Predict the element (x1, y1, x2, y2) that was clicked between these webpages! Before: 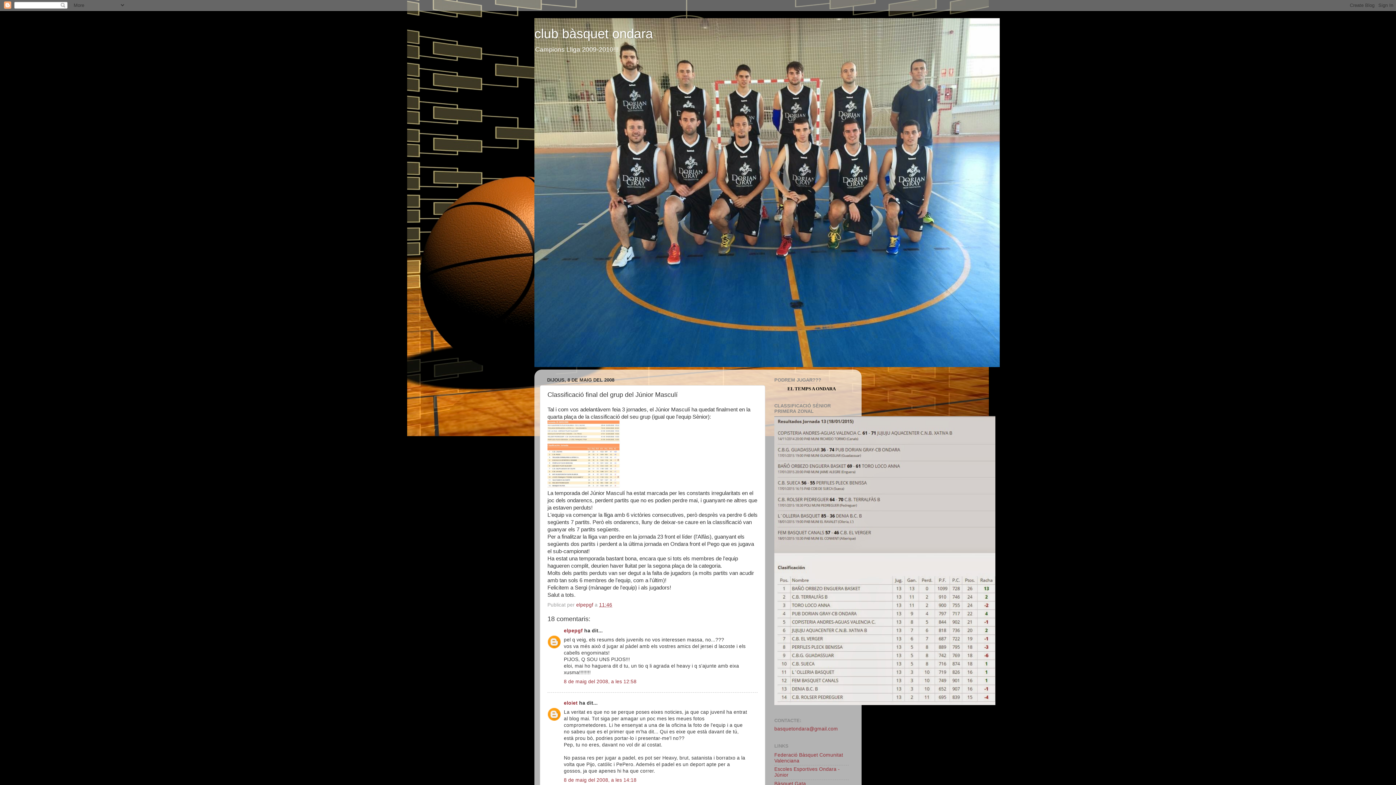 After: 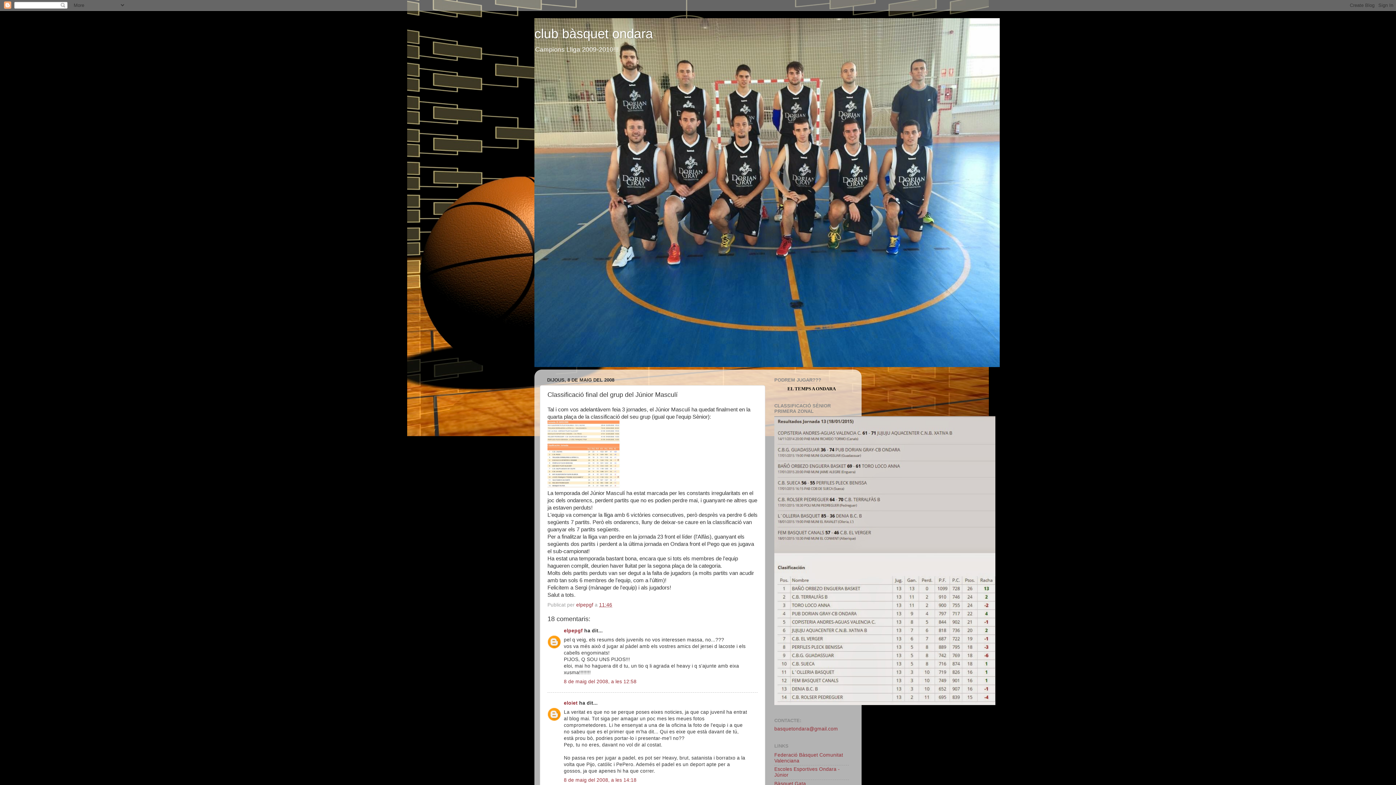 Action: label: 11:46 bbox: (599, 602, 612, 607)